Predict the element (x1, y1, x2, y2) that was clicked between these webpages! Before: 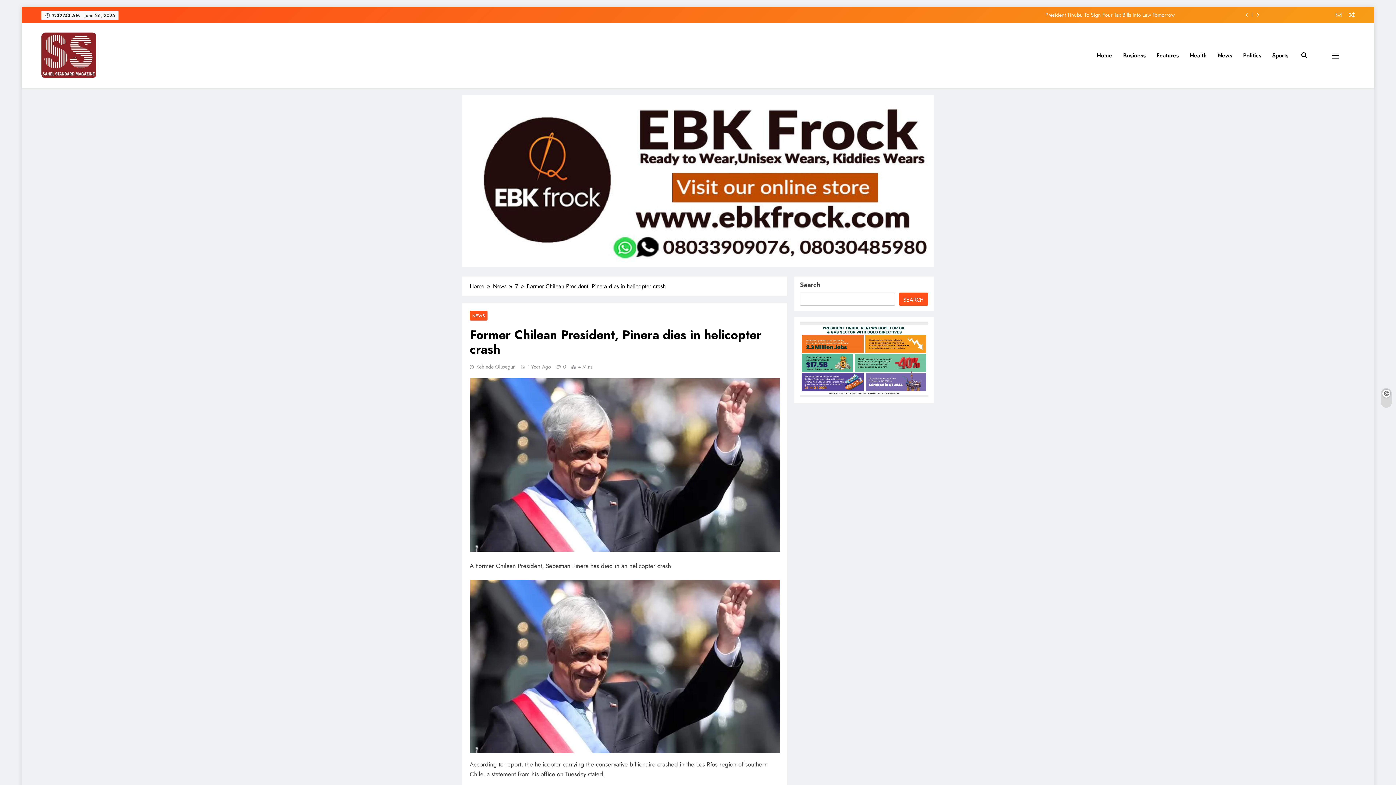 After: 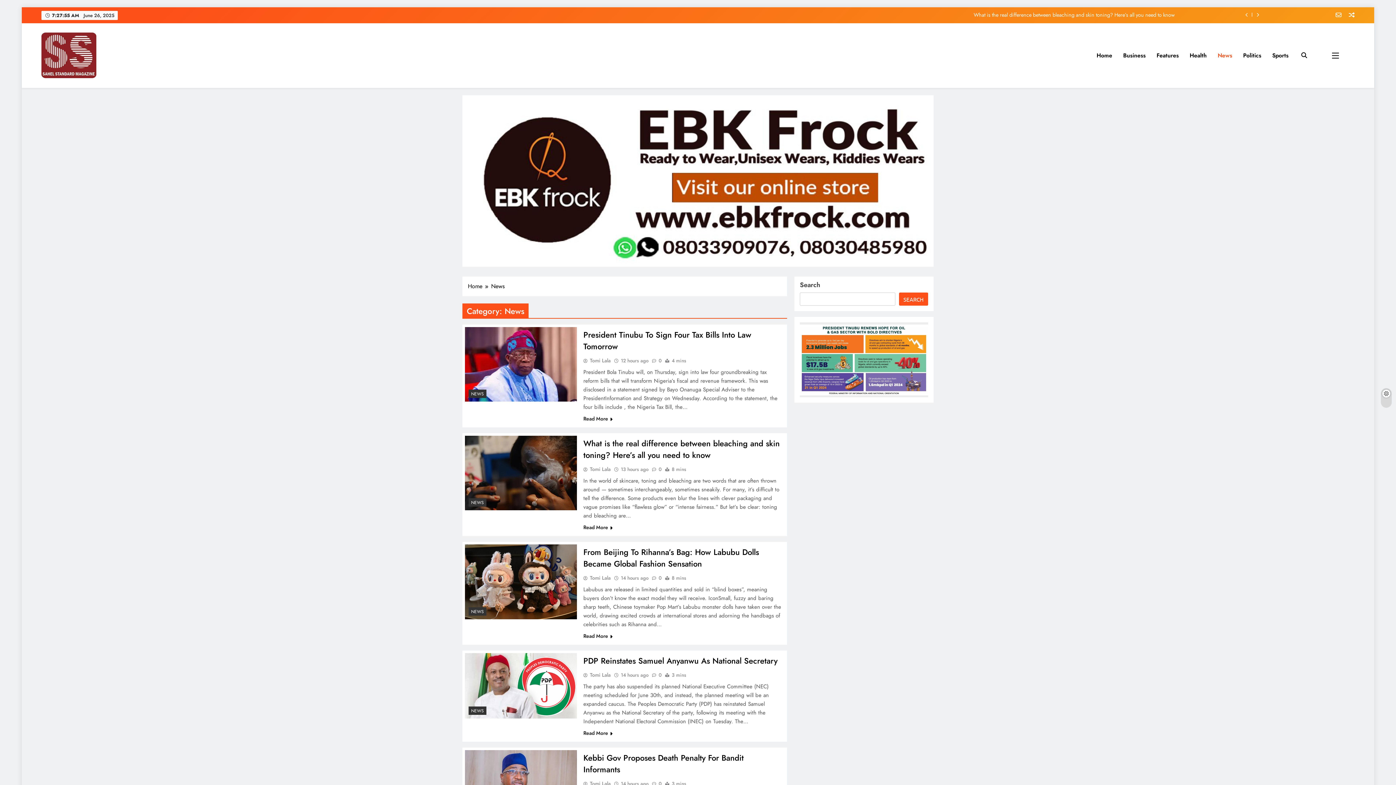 Action: label: News bbox: (493, 282, 515, 291)